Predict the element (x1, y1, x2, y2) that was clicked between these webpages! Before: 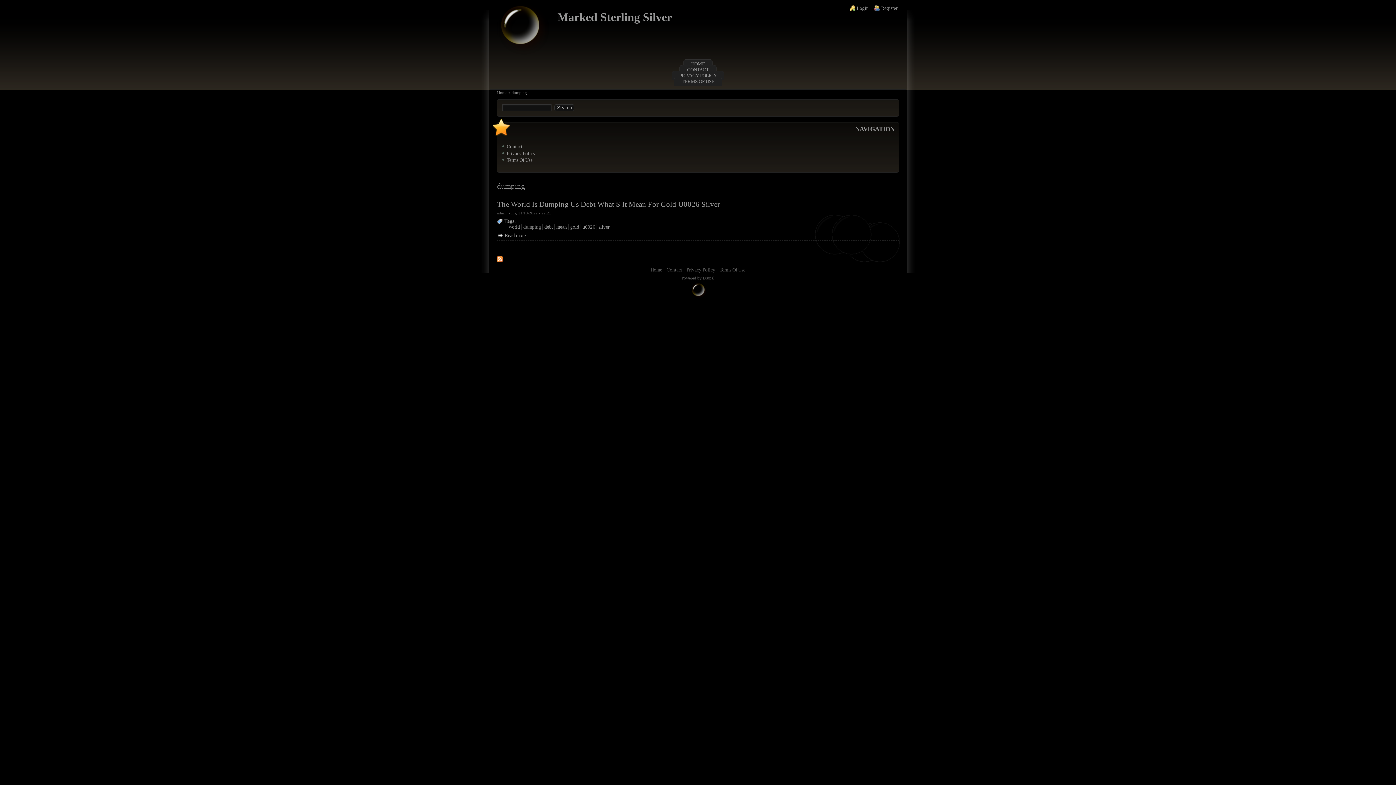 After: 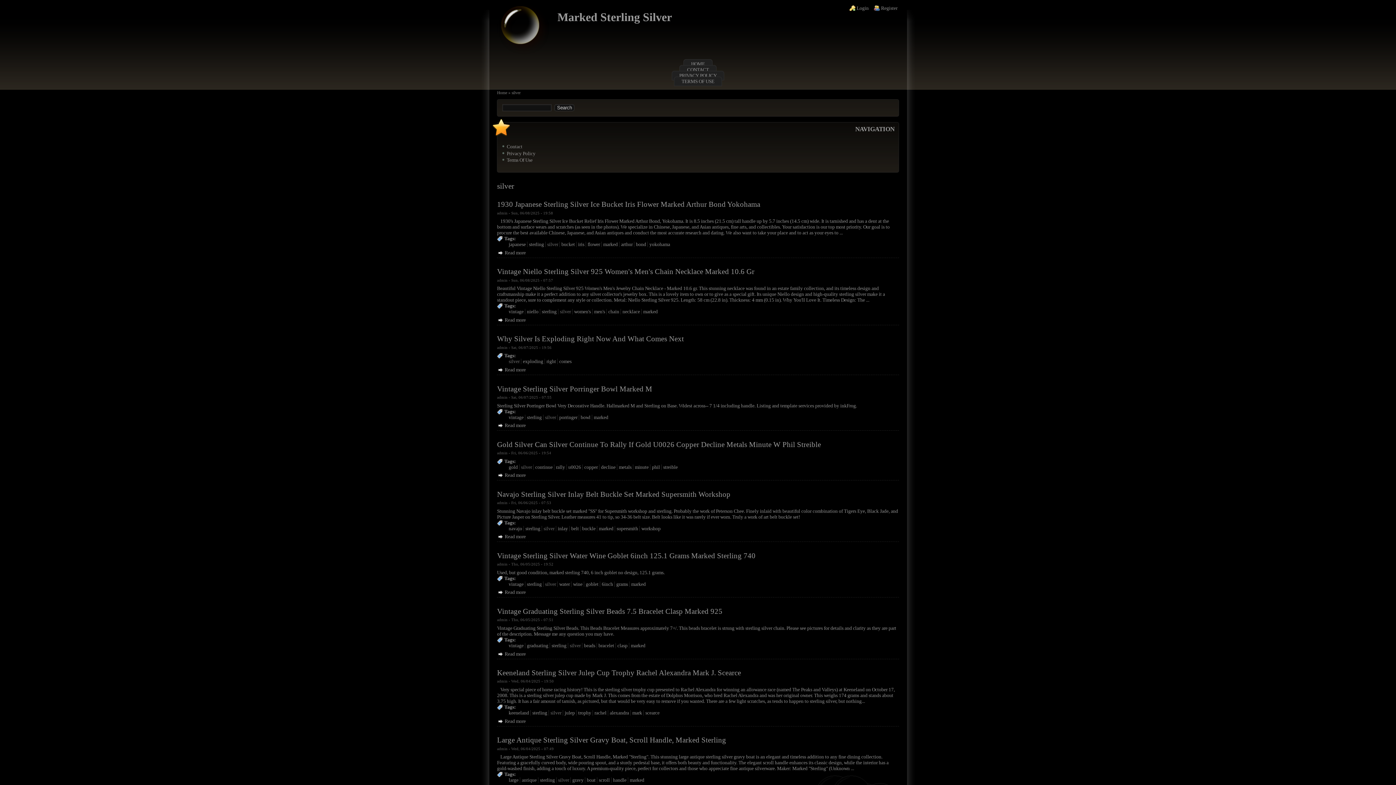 Action: label: silver bbox: (598, 224, 609, 229)